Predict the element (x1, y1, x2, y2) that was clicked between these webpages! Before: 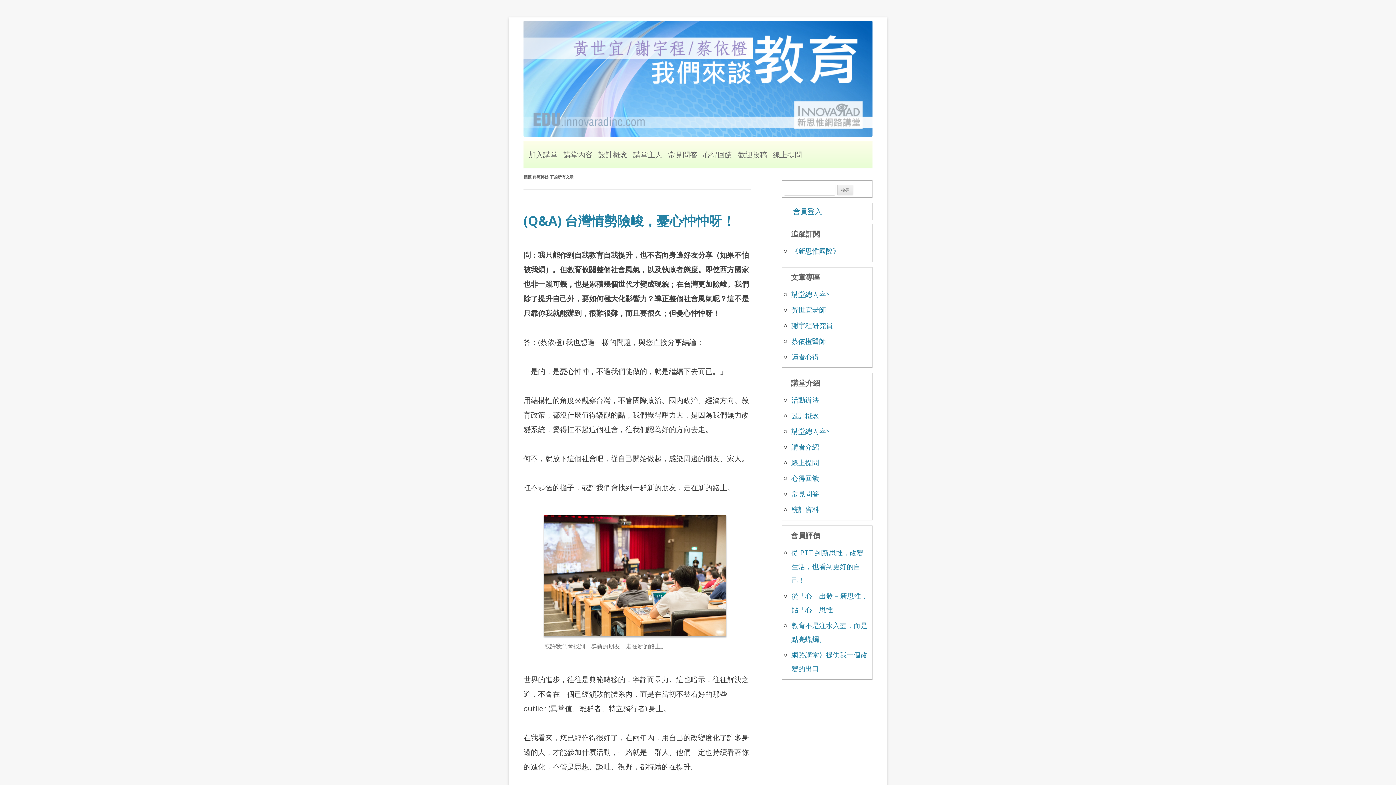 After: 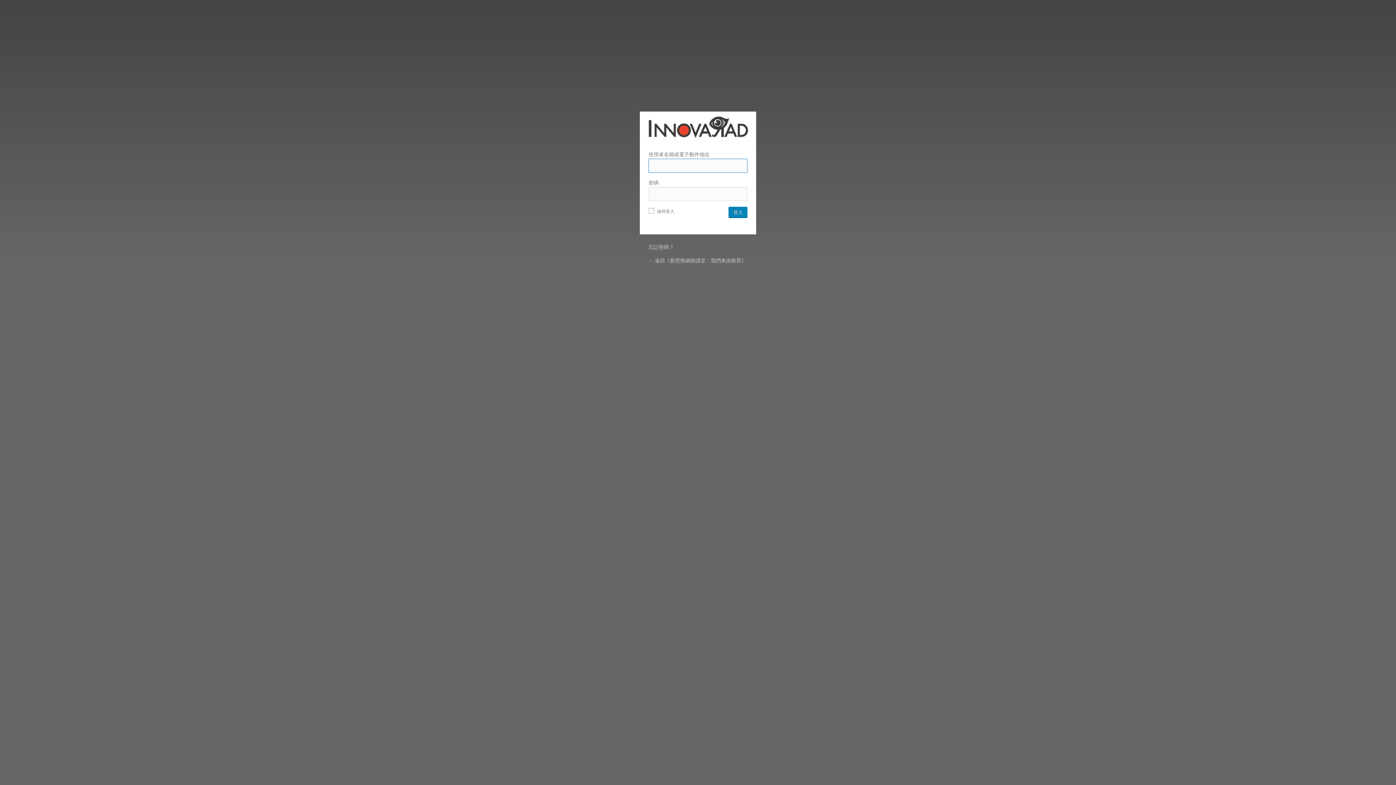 Action: label: 會員登入 bbox: (793, 206, 822, 216)